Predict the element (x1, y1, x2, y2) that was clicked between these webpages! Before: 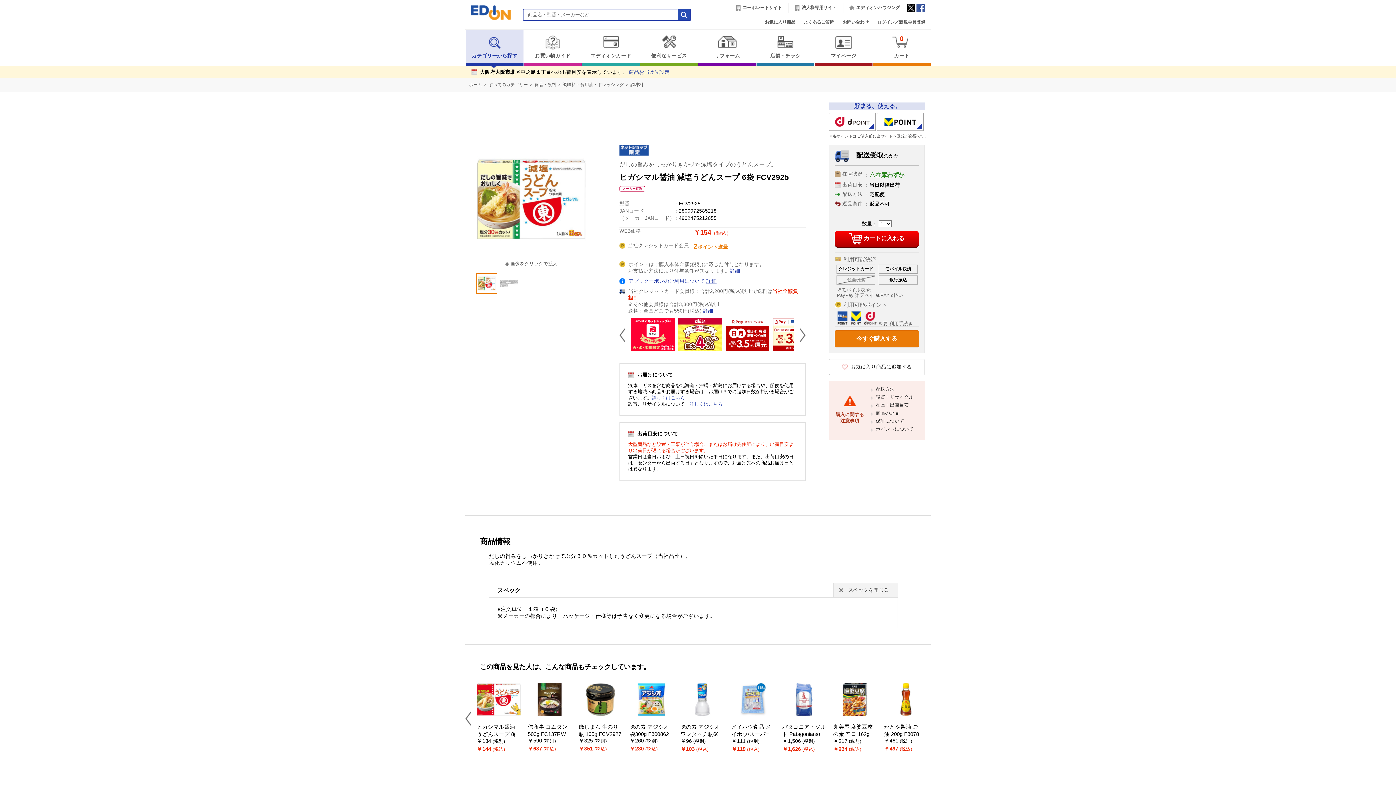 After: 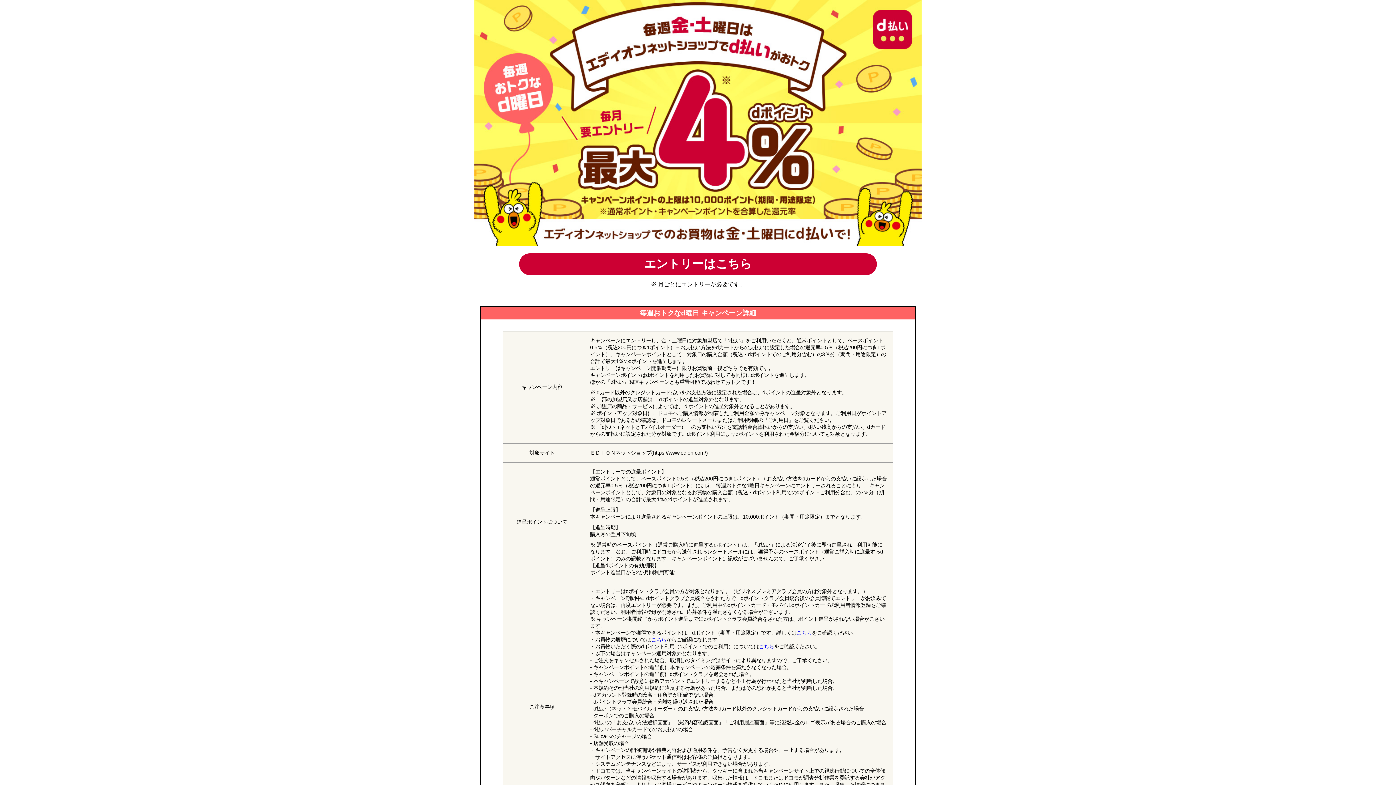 Action: bbox: (725, 345, 769, 351)